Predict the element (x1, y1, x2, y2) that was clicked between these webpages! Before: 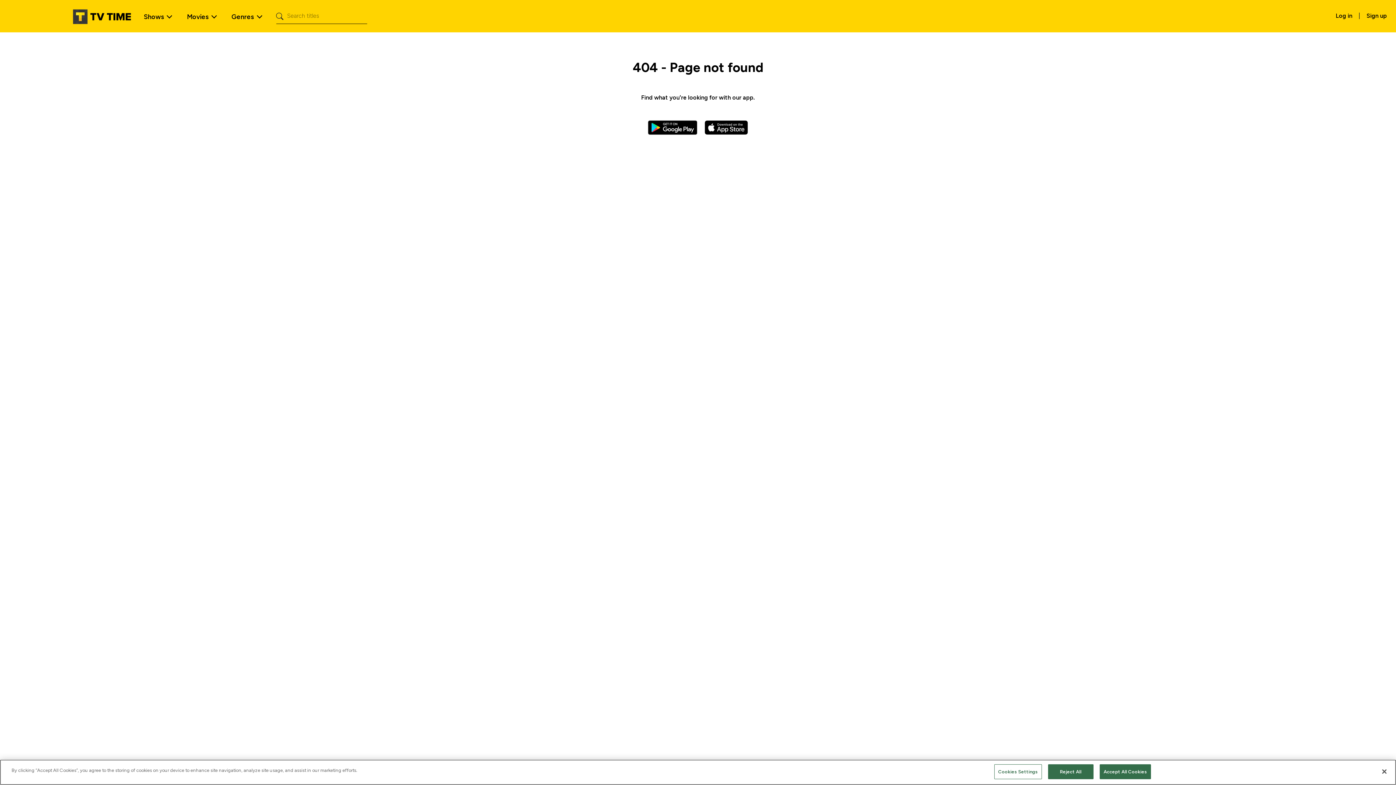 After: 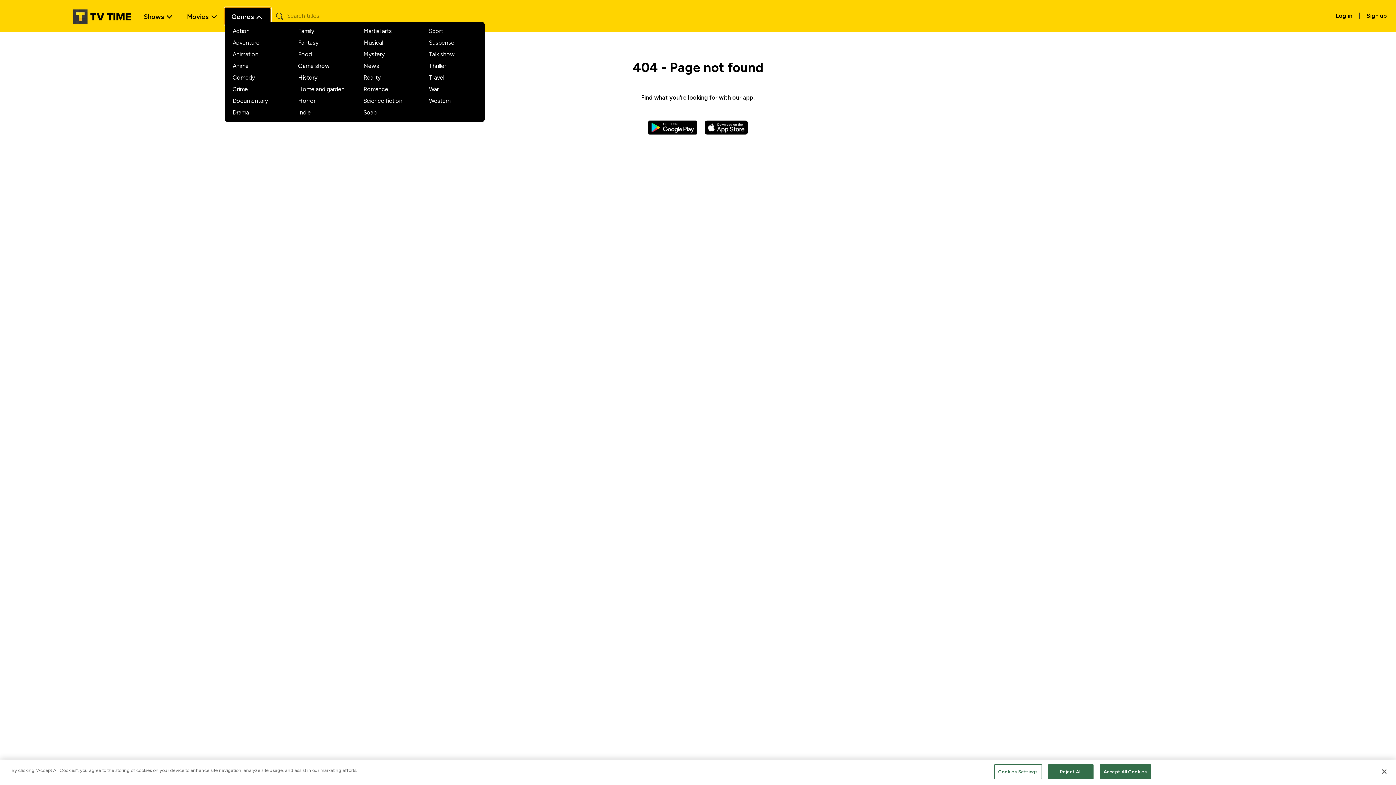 Action: label: Genres bbox: (225, 7, 270, 24)